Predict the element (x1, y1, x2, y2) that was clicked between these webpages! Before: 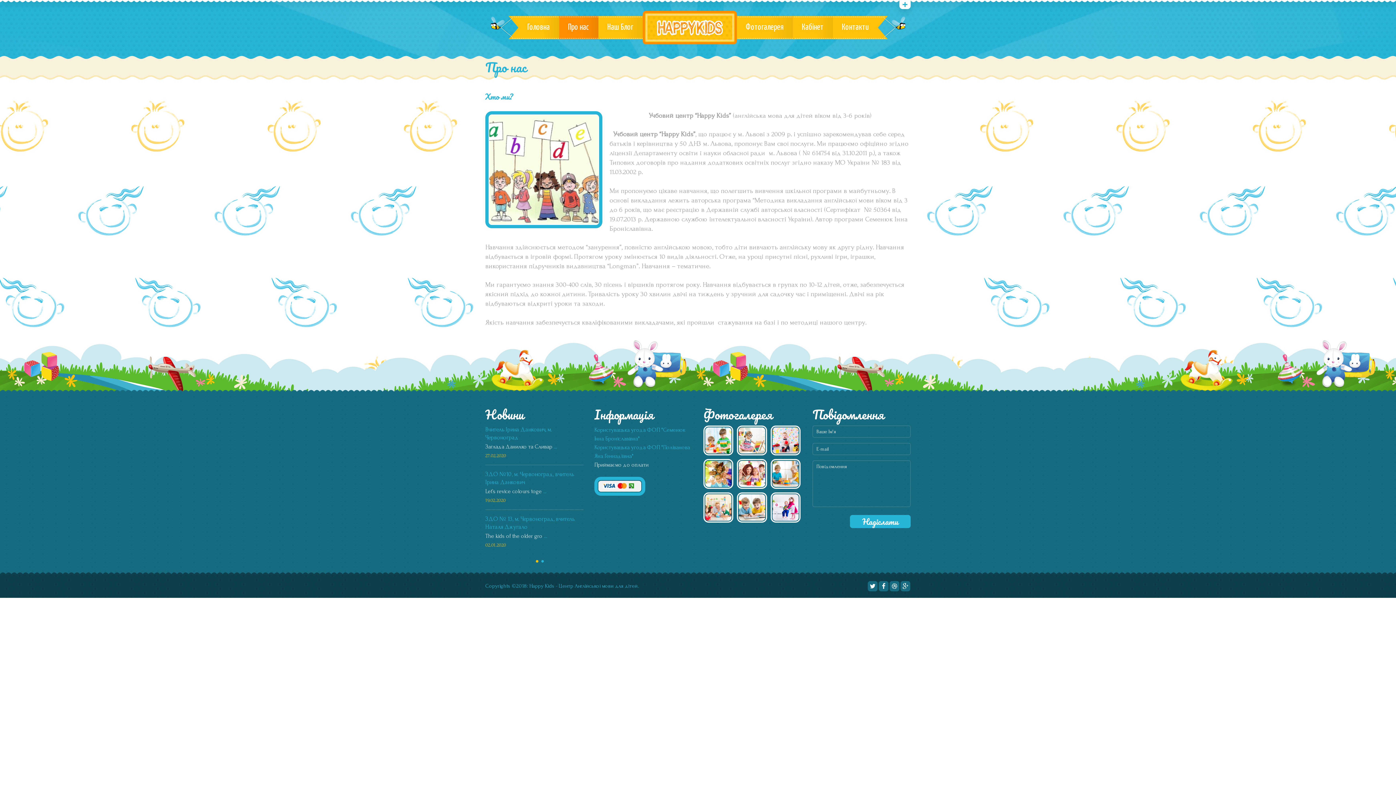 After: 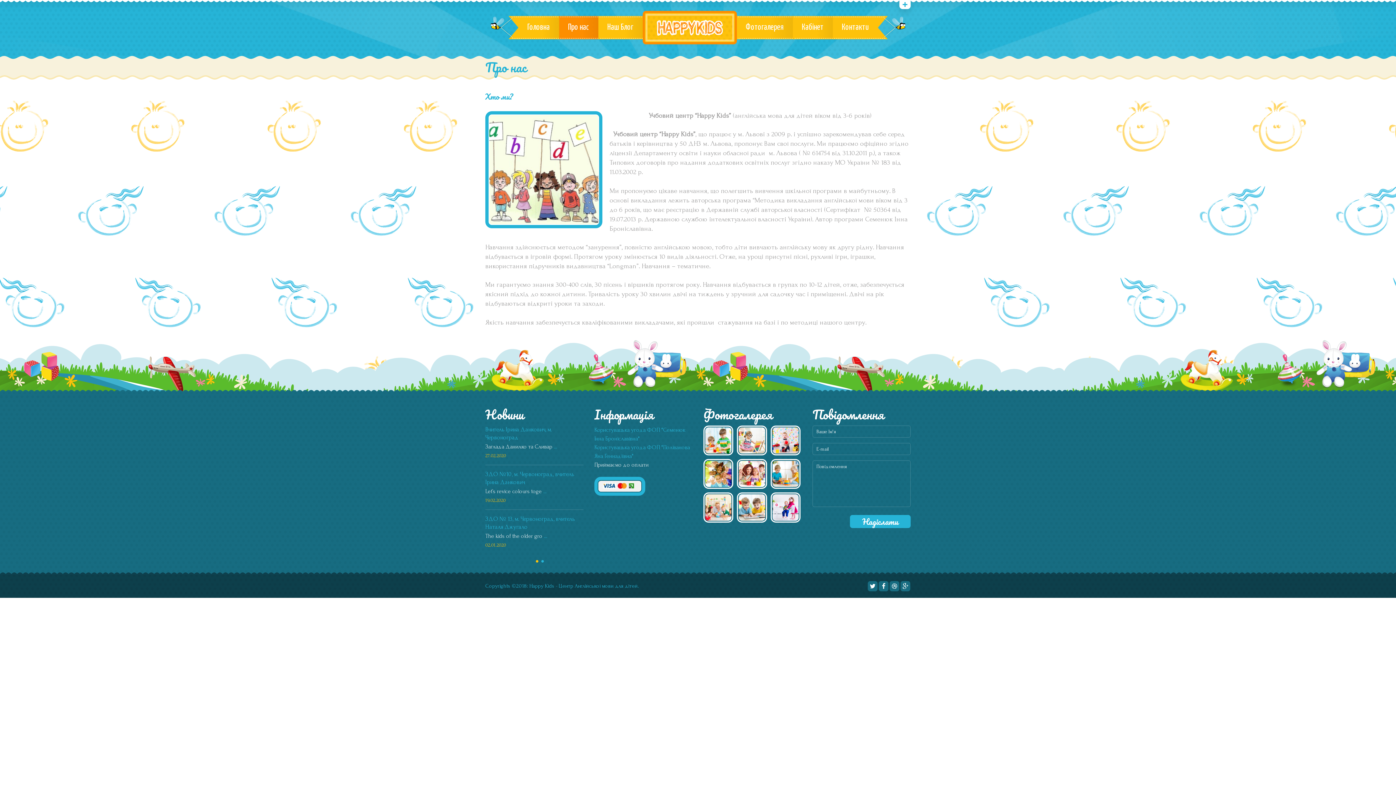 Action: label: Про нас bbox: (559, 15, 598, 39)